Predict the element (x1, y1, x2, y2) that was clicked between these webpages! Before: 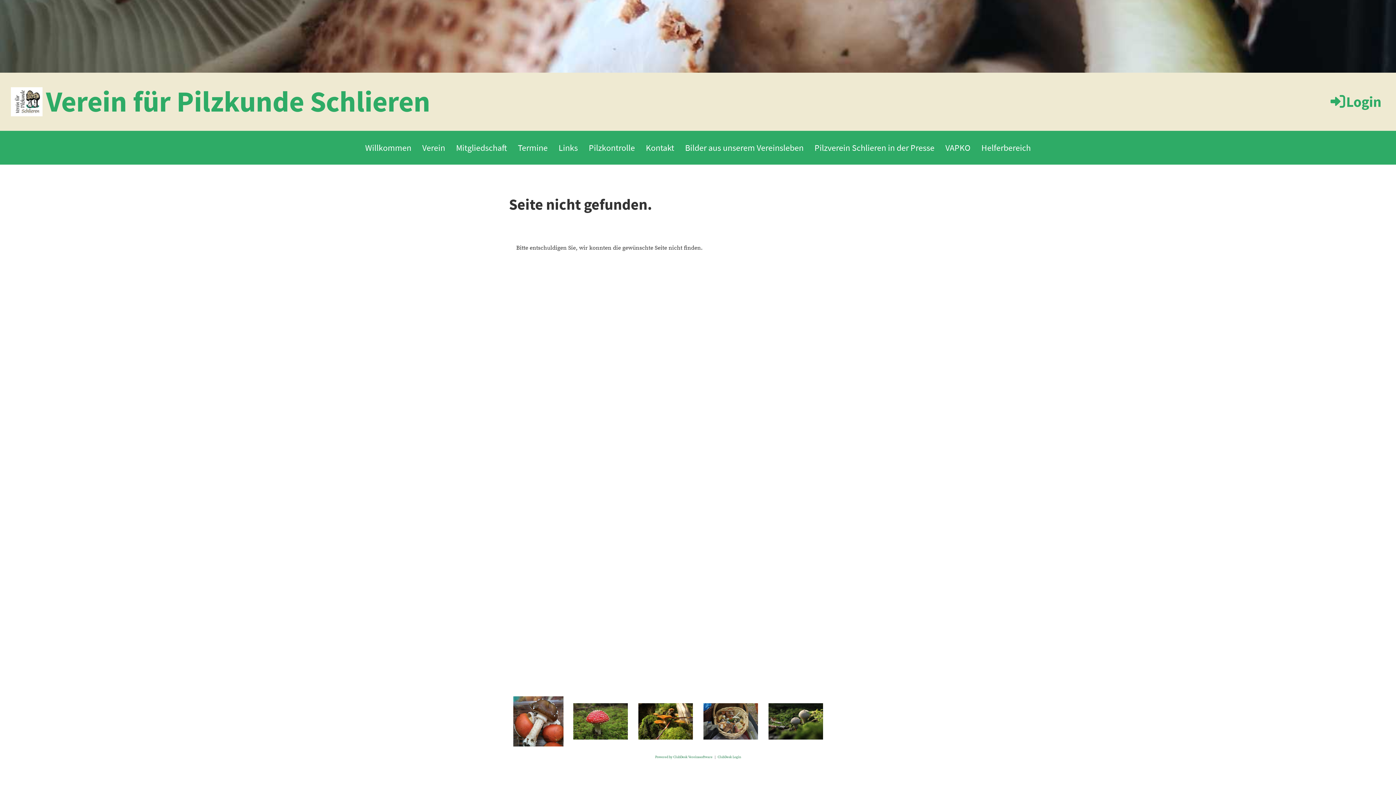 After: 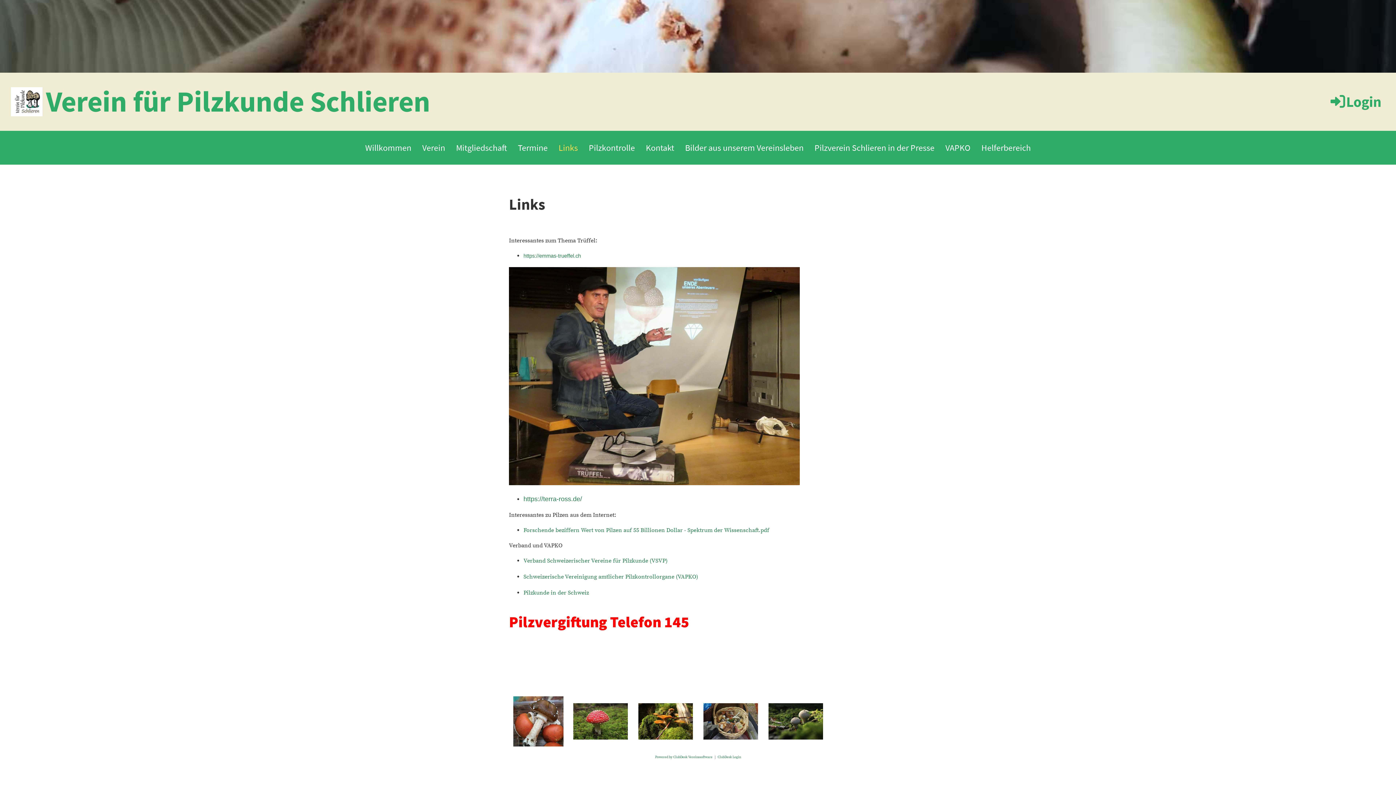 Action: label: Links bbox: (553, 130, 583, 164)